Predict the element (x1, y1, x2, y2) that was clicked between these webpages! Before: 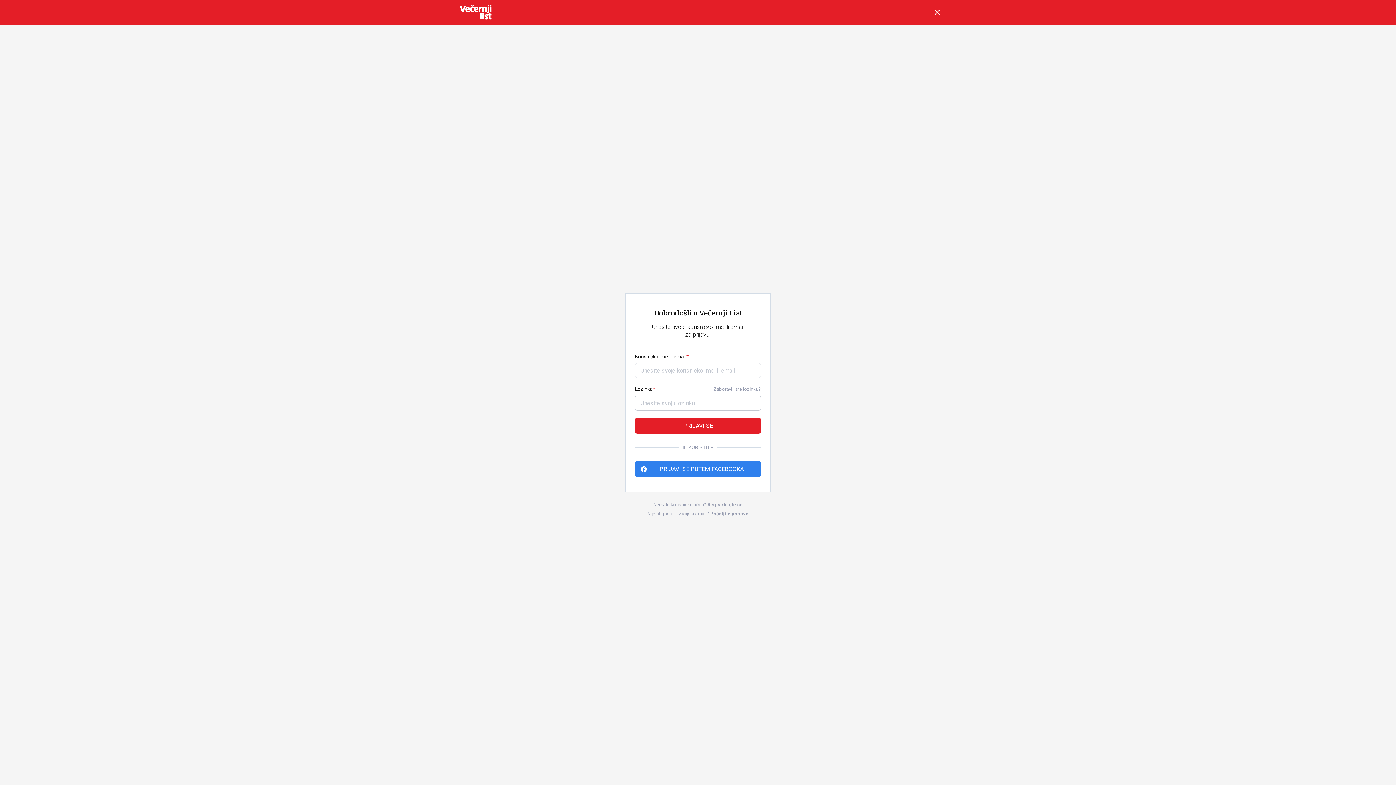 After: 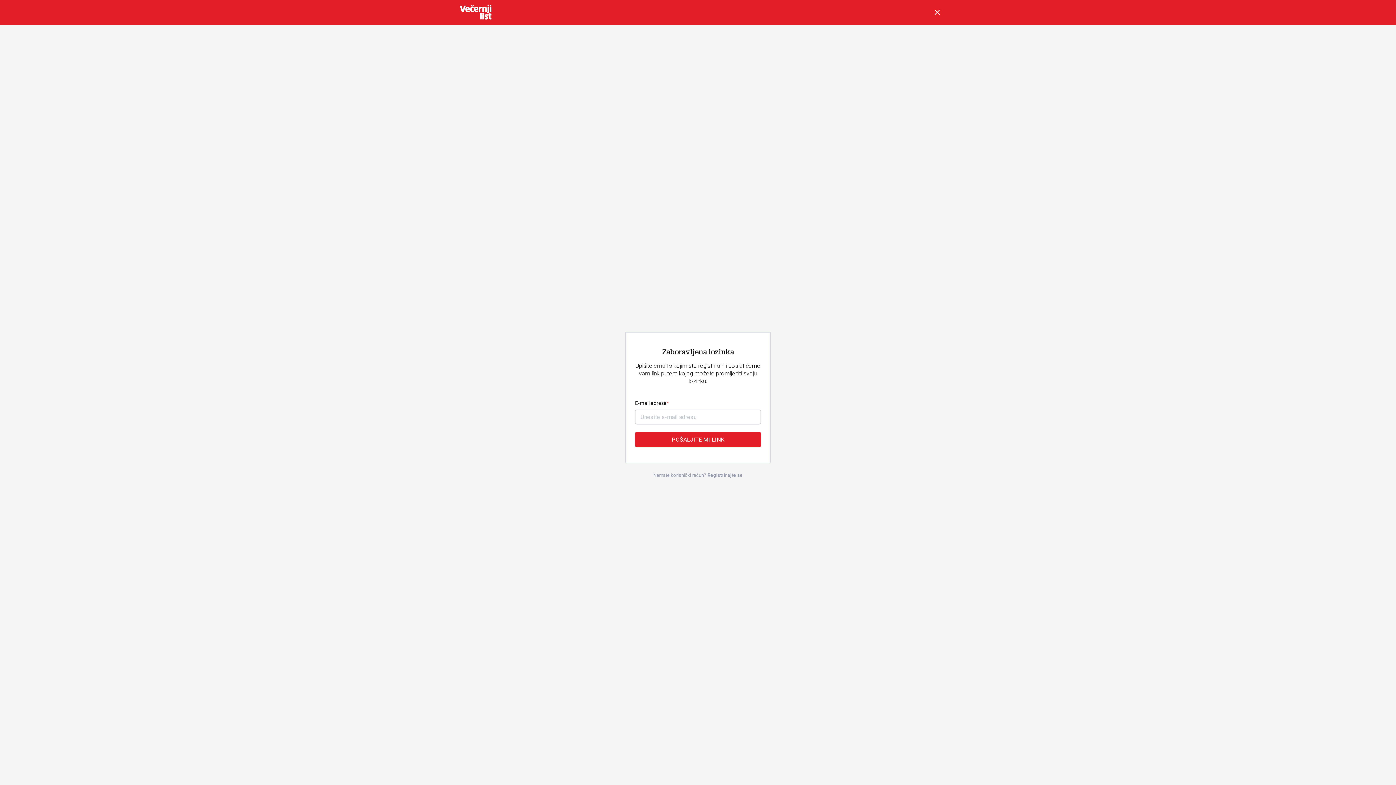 Action: label: Zaboravili ste lozinku? bbox: (713, 386, 761, 392)